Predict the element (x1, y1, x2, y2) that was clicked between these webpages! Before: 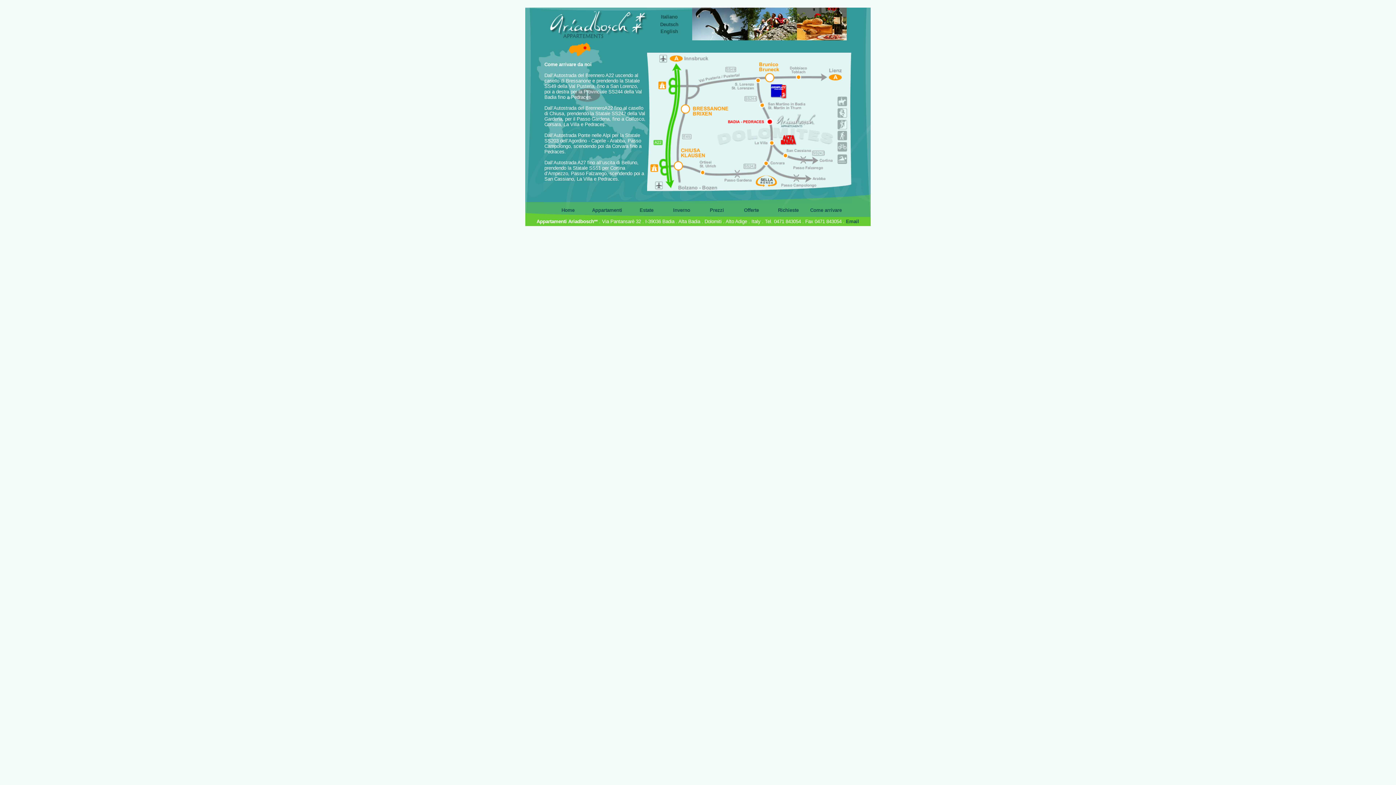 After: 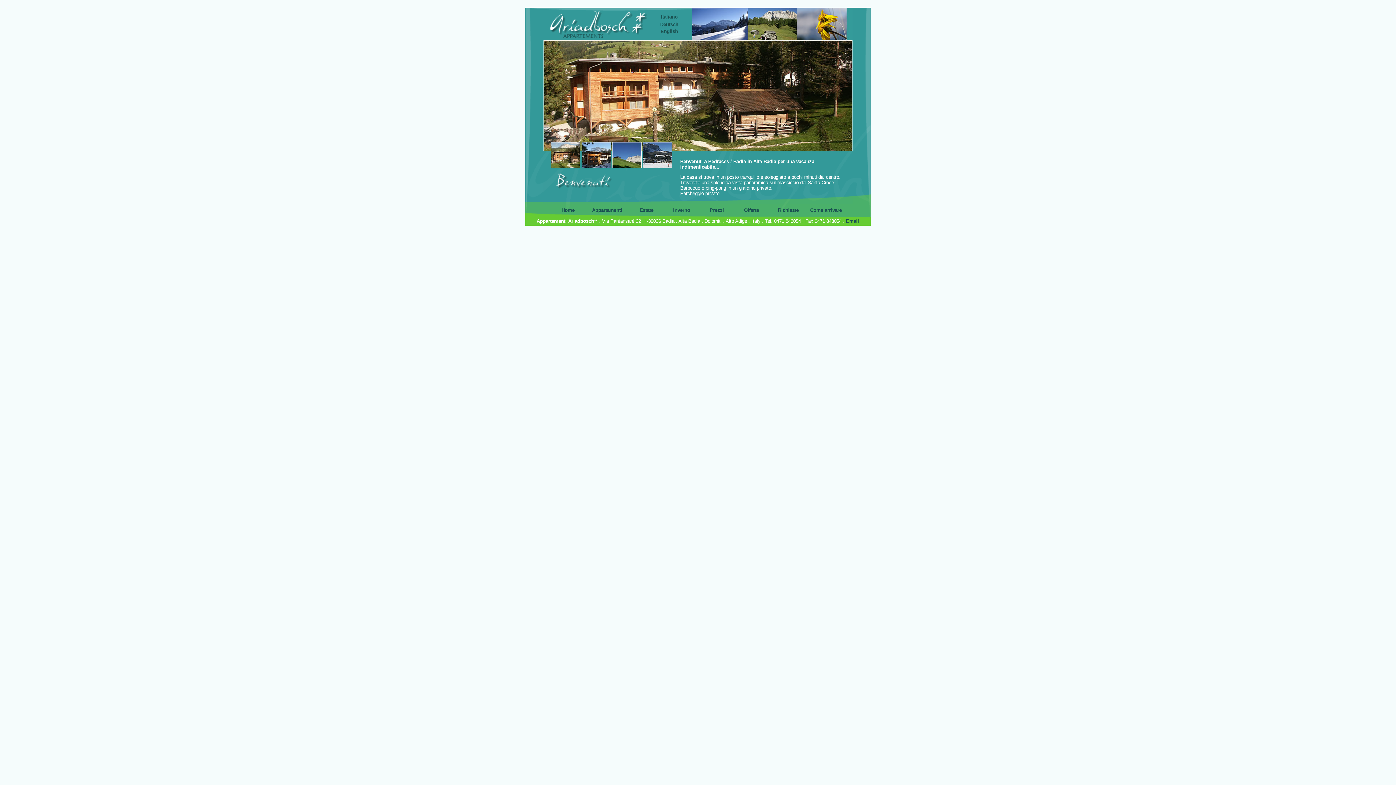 Action: label: Italiano bbox: (661, 14, 677, 19)